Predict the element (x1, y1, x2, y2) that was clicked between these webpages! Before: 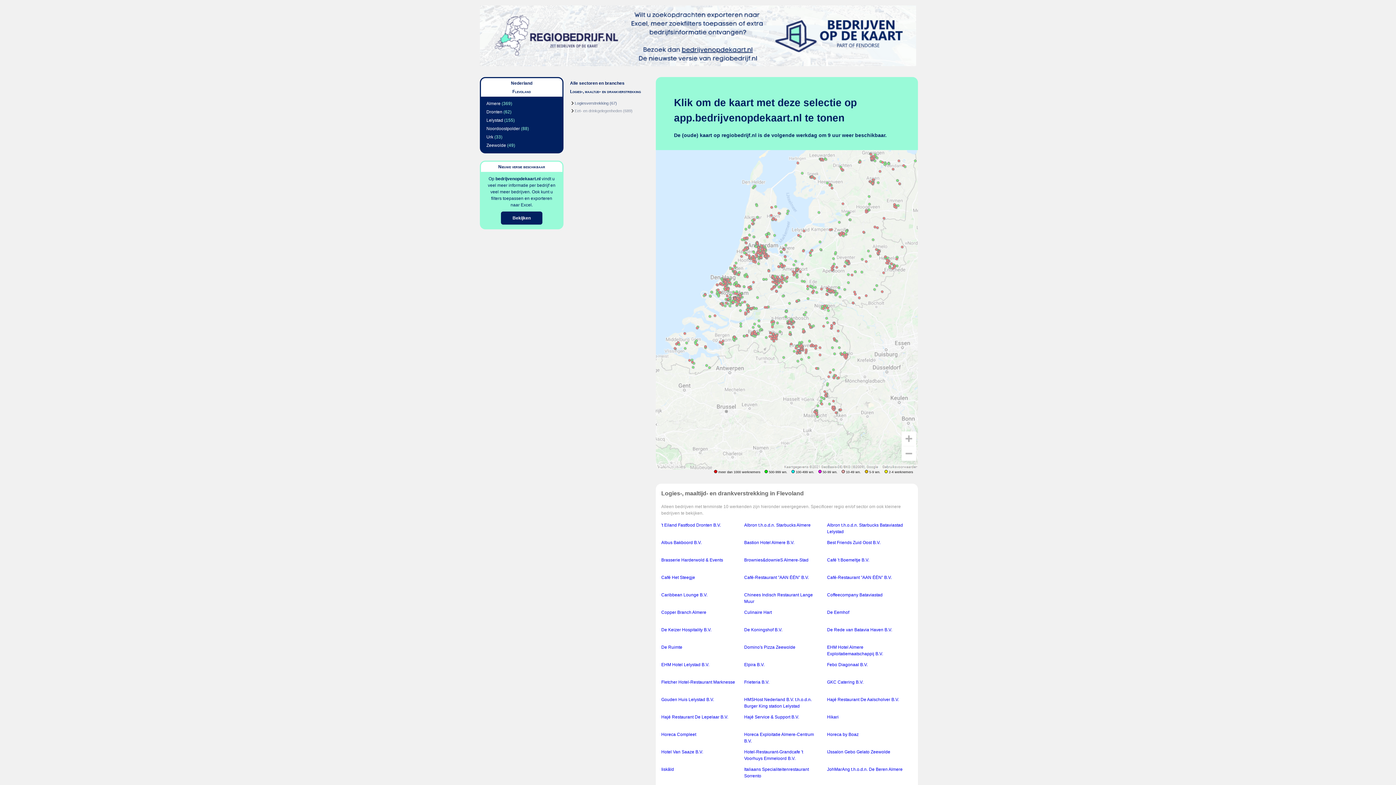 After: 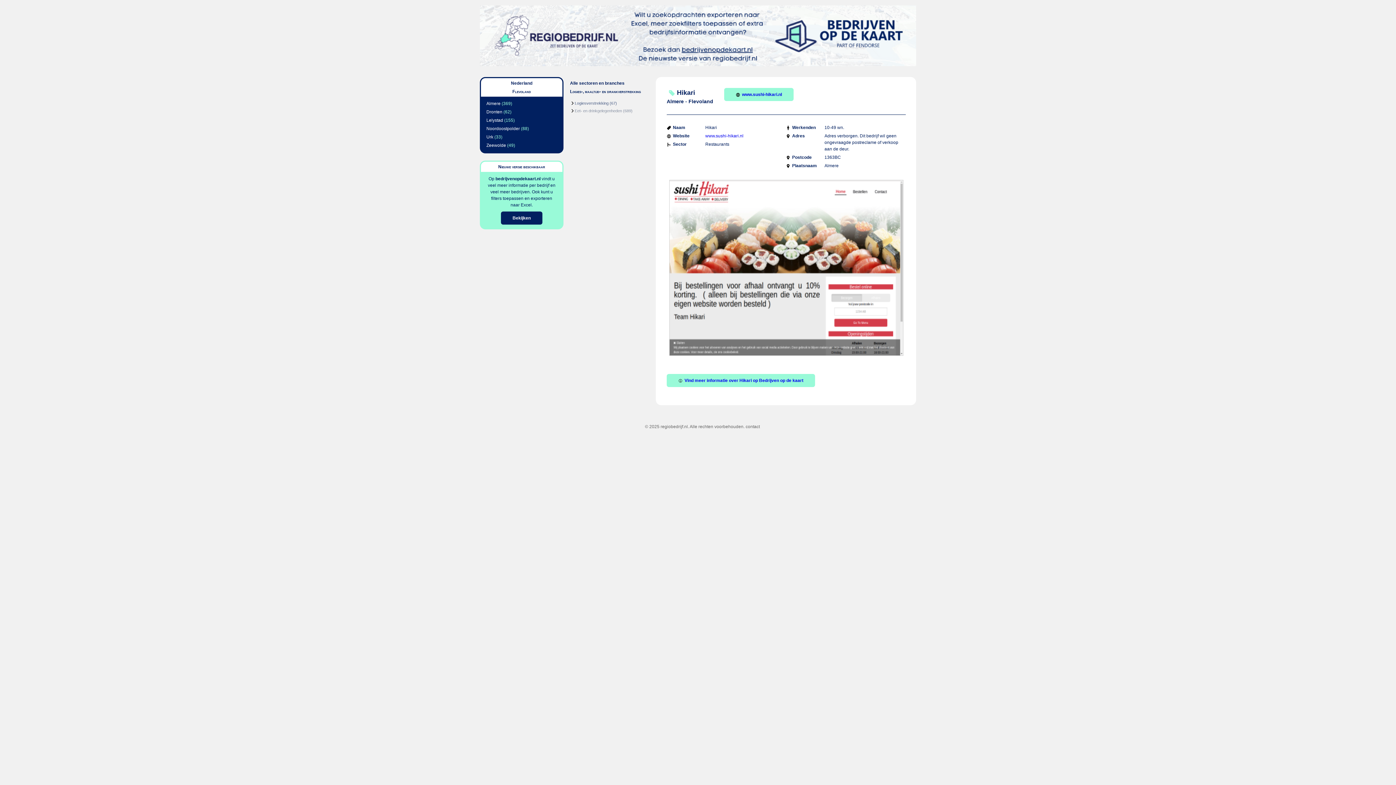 Action: label: Hikari bbox: (827, 714, 838, 720)